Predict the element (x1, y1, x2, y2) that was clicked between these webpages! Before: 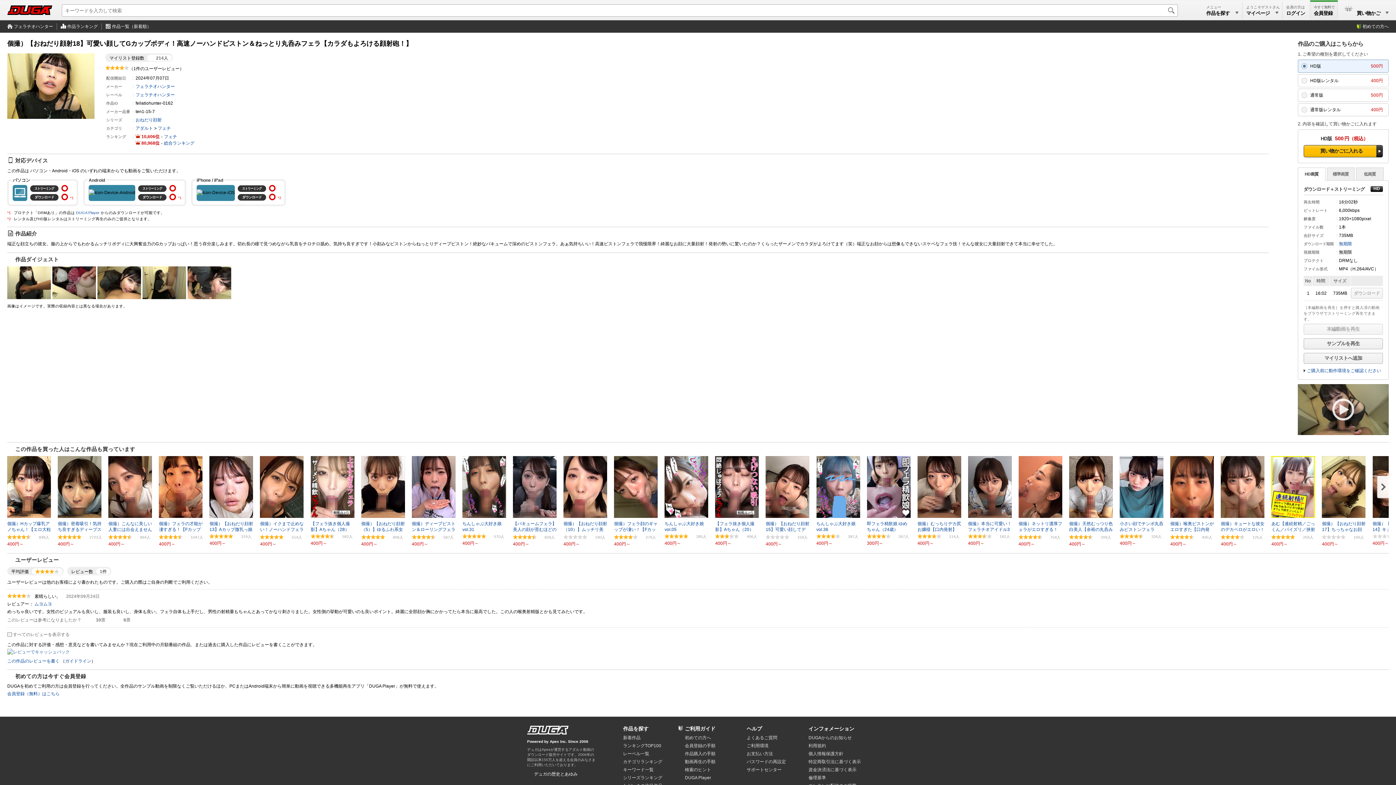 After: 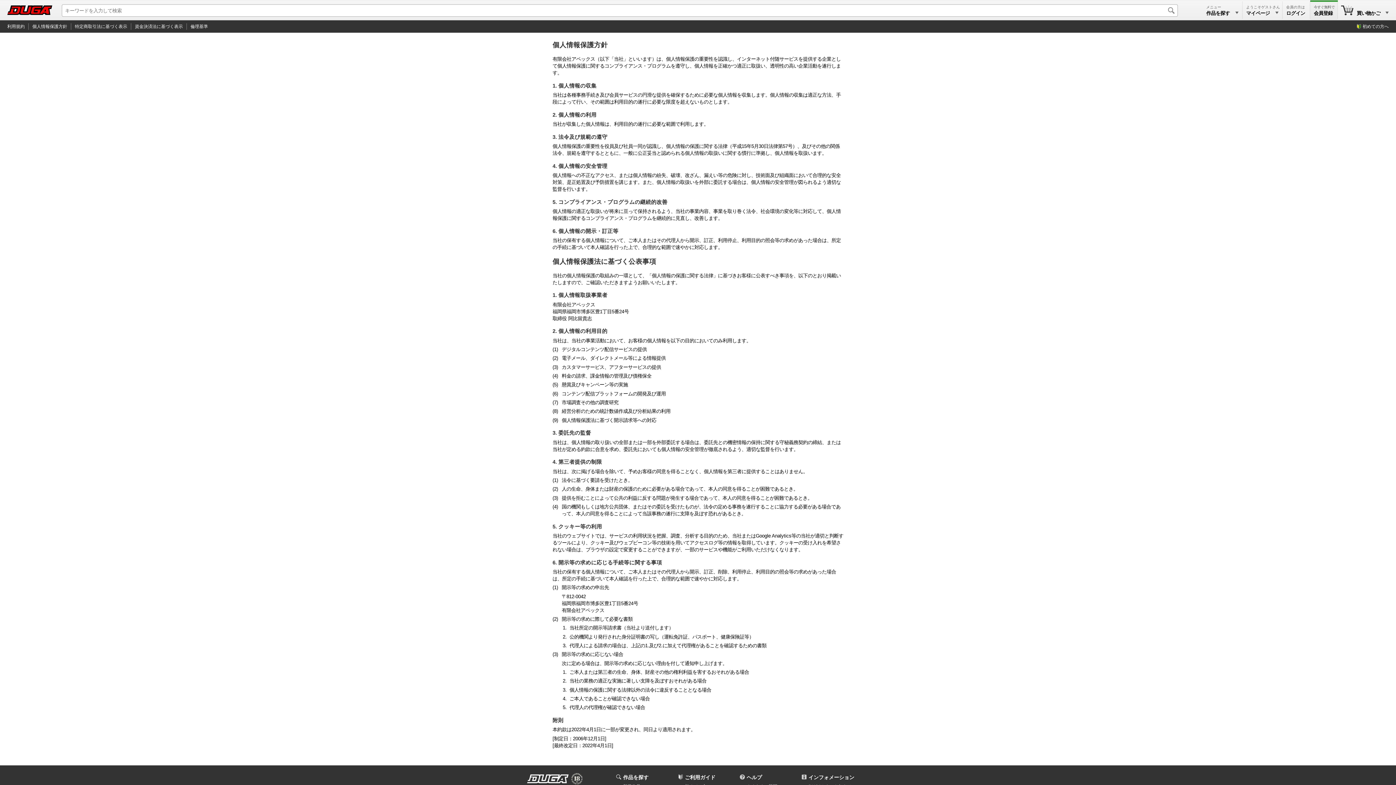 Action: bbox: (808, 751, 843, 756) label: 個人情報保護方針